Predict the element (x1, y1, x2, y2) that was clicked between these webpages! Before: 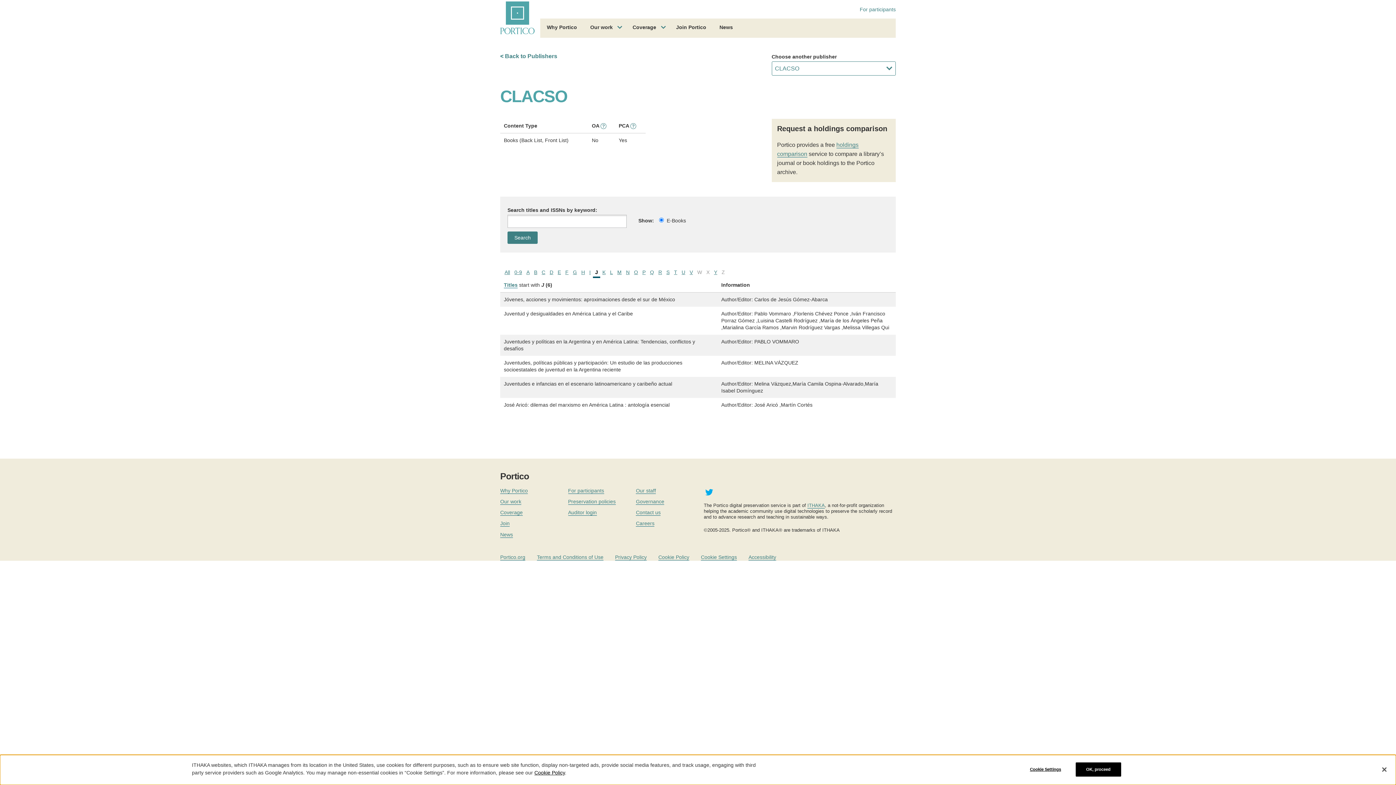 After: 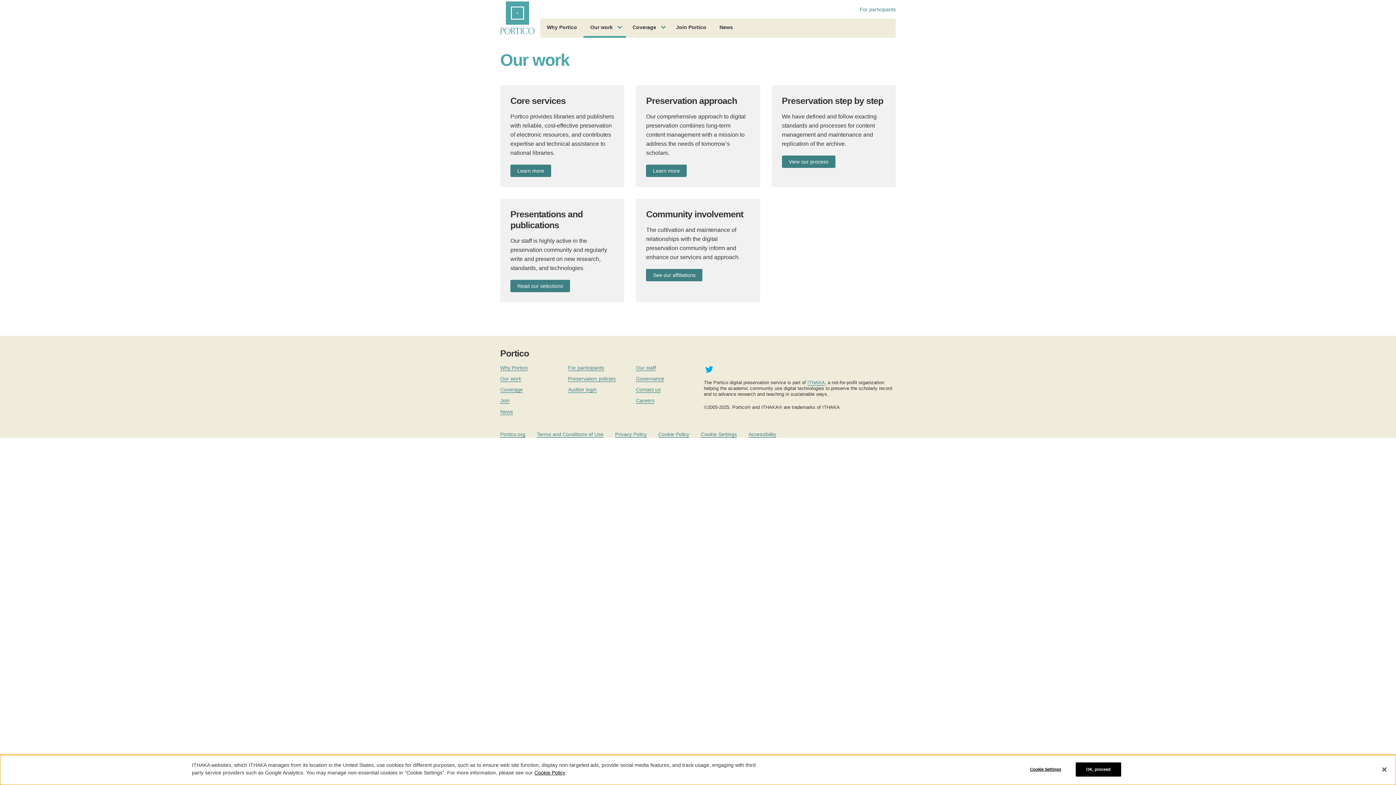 Action: bbox: (500, 498, 521, 505) label: Our work